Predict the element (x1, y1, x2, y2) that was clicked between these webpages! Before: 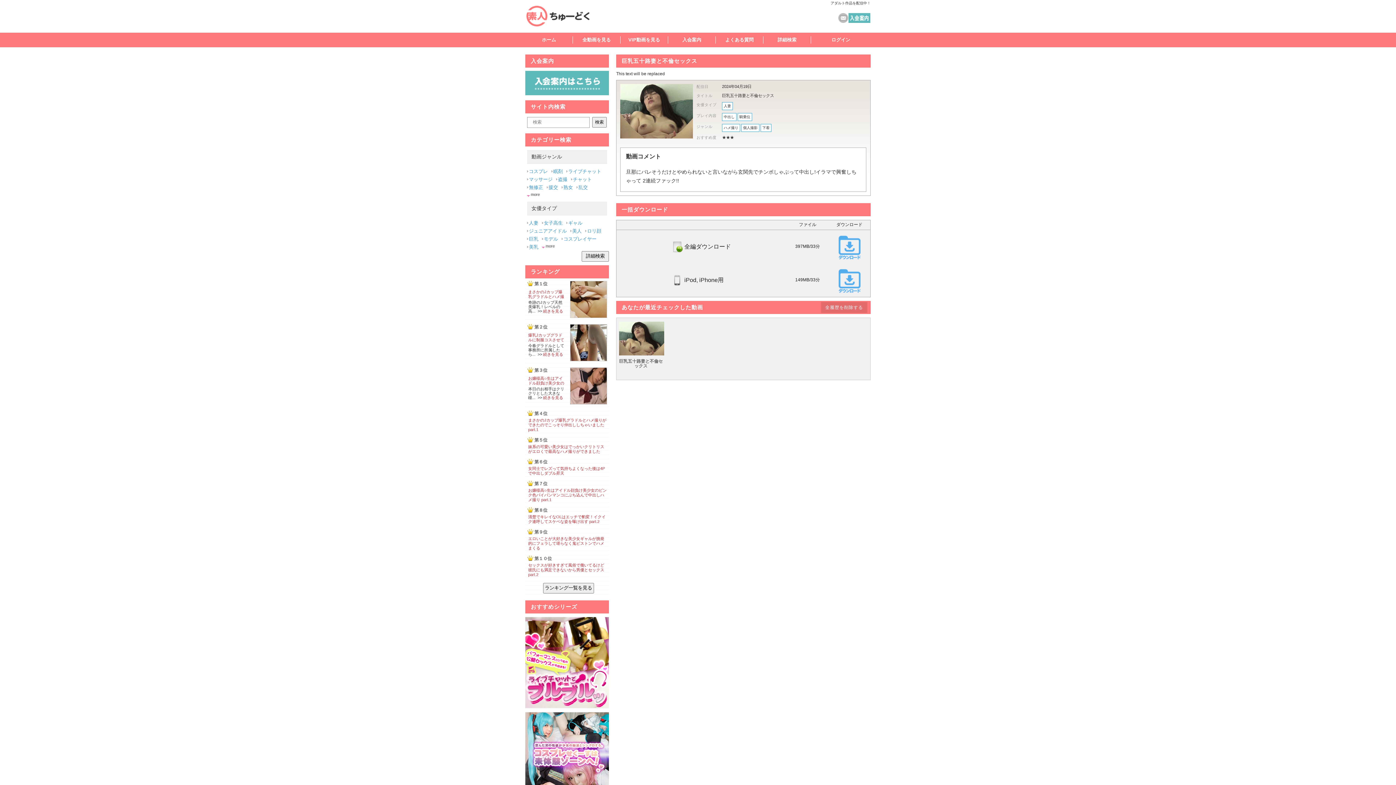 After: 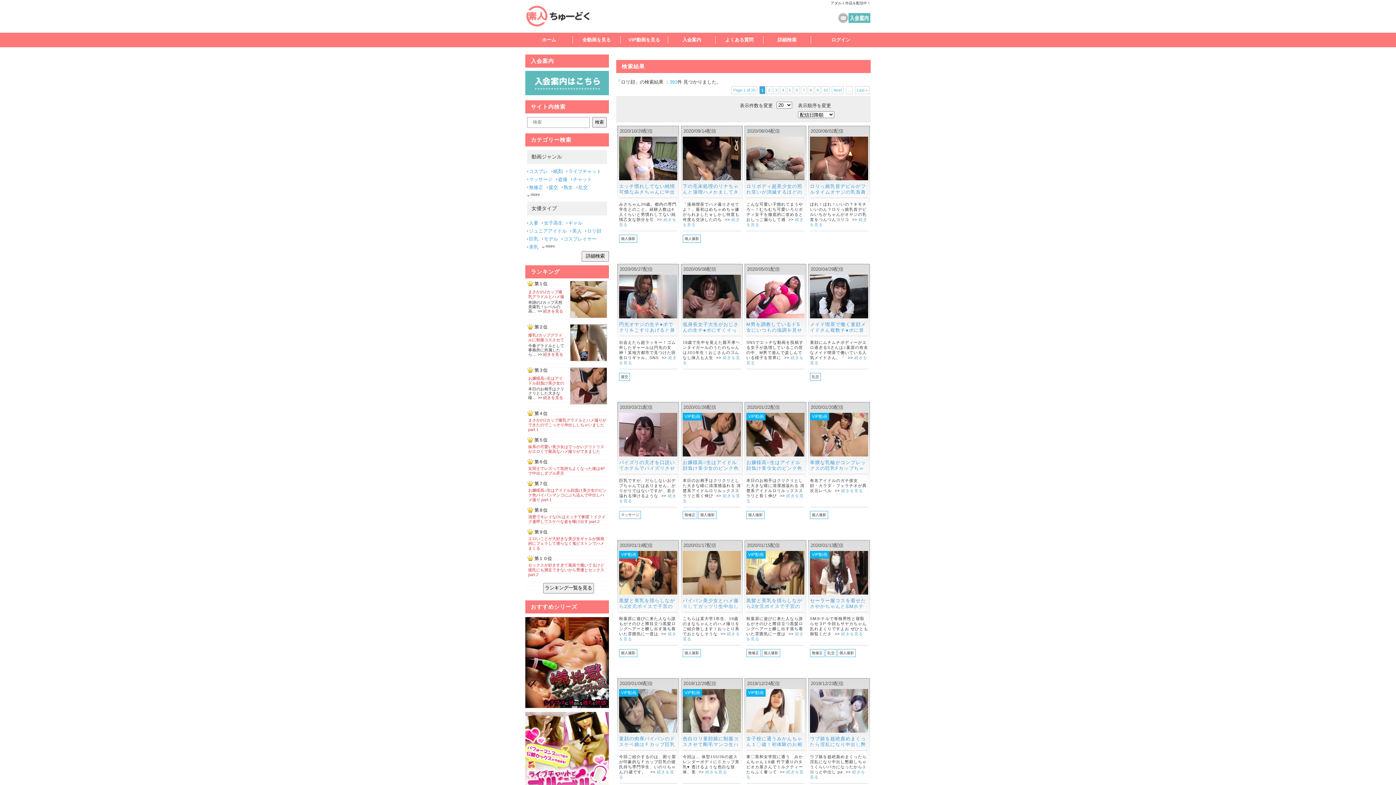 Action: label: ロリ顔 bbox: (587, 228, 601, 233)